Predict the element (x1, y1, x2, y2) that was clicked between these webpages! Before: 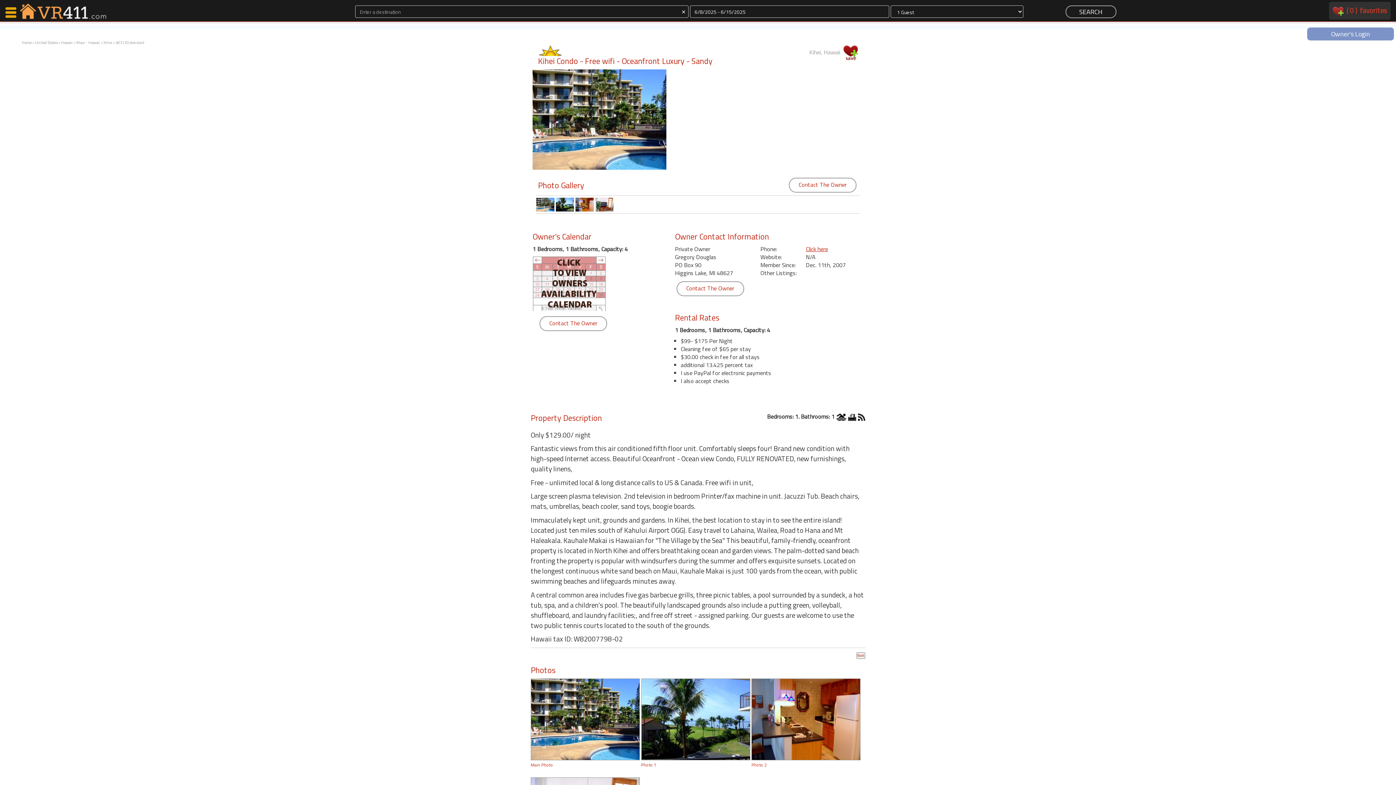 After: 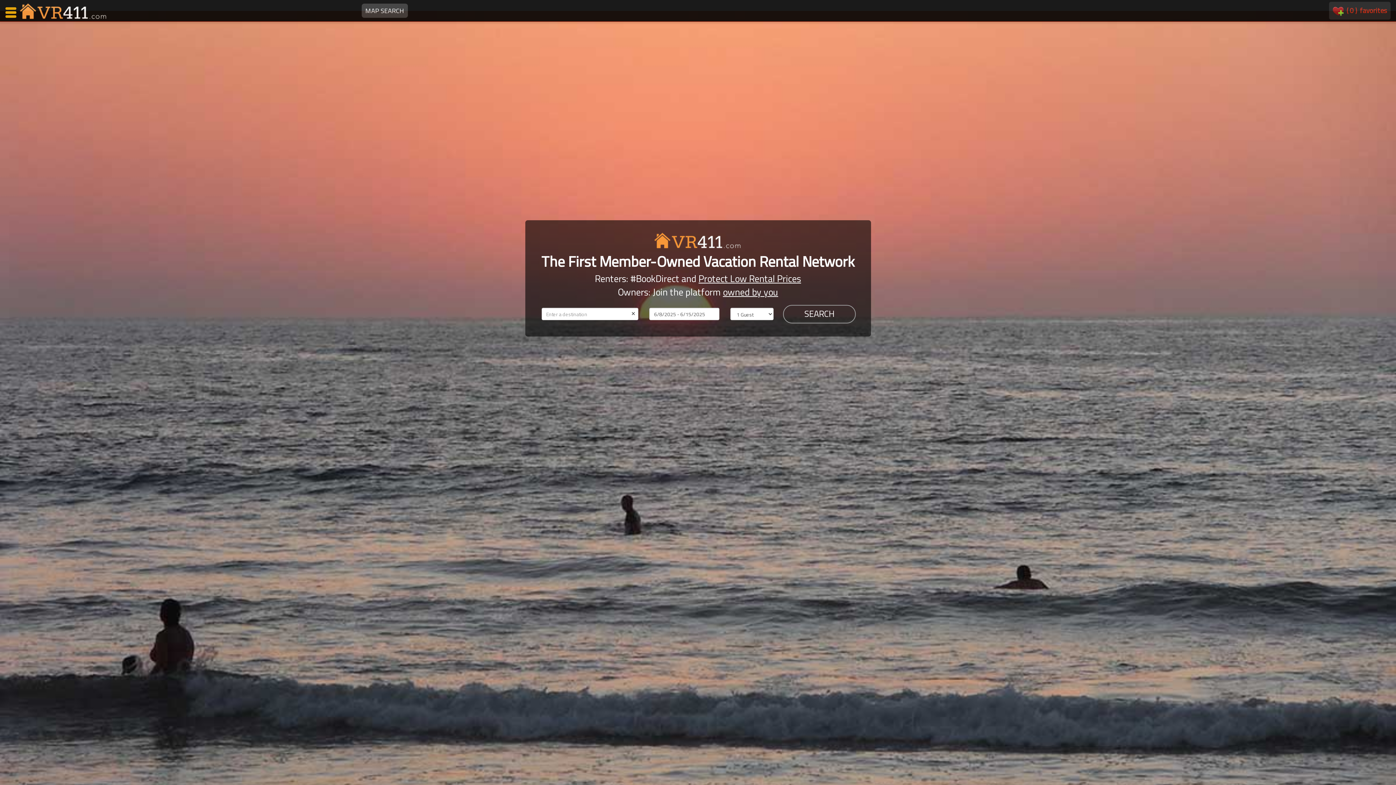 Action: label: Home bbox: (21, 39, 31, 45)